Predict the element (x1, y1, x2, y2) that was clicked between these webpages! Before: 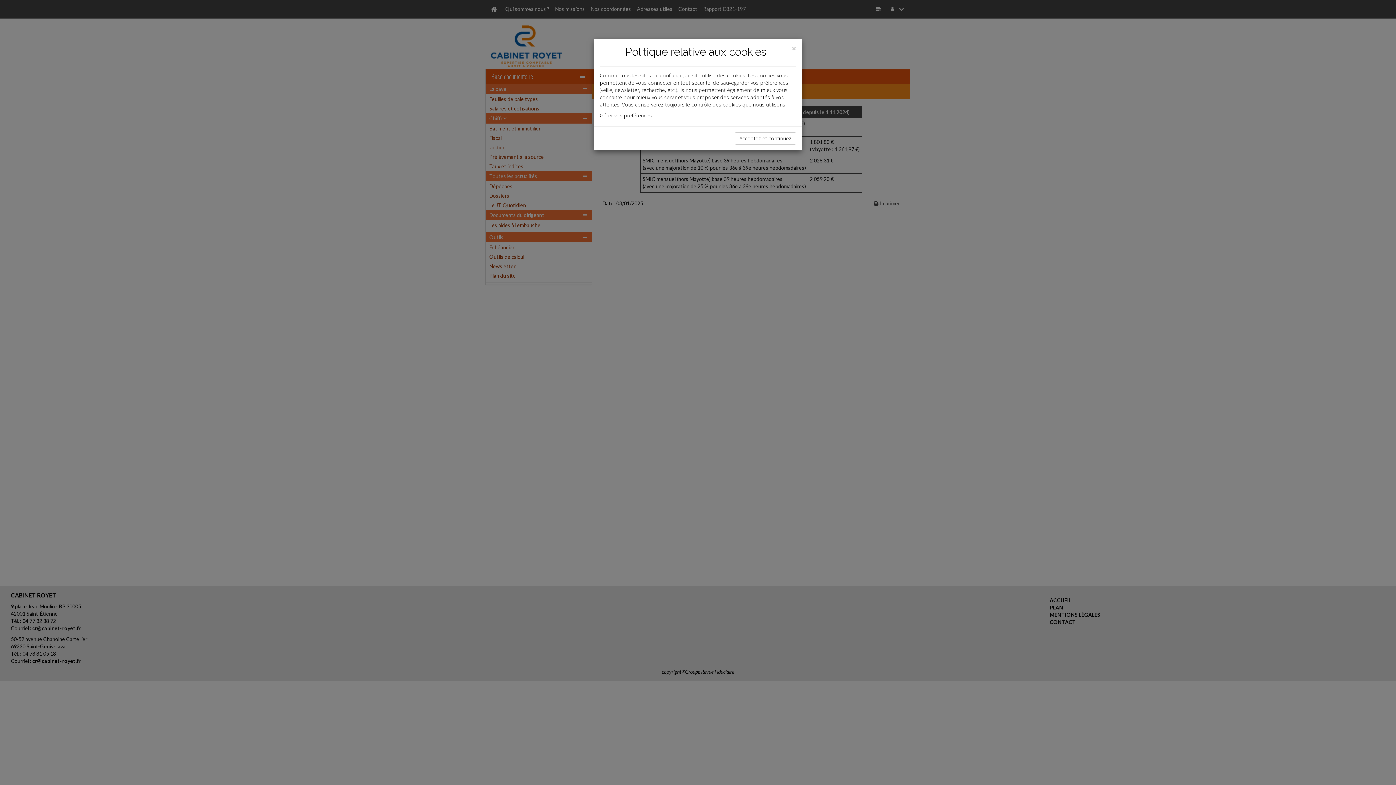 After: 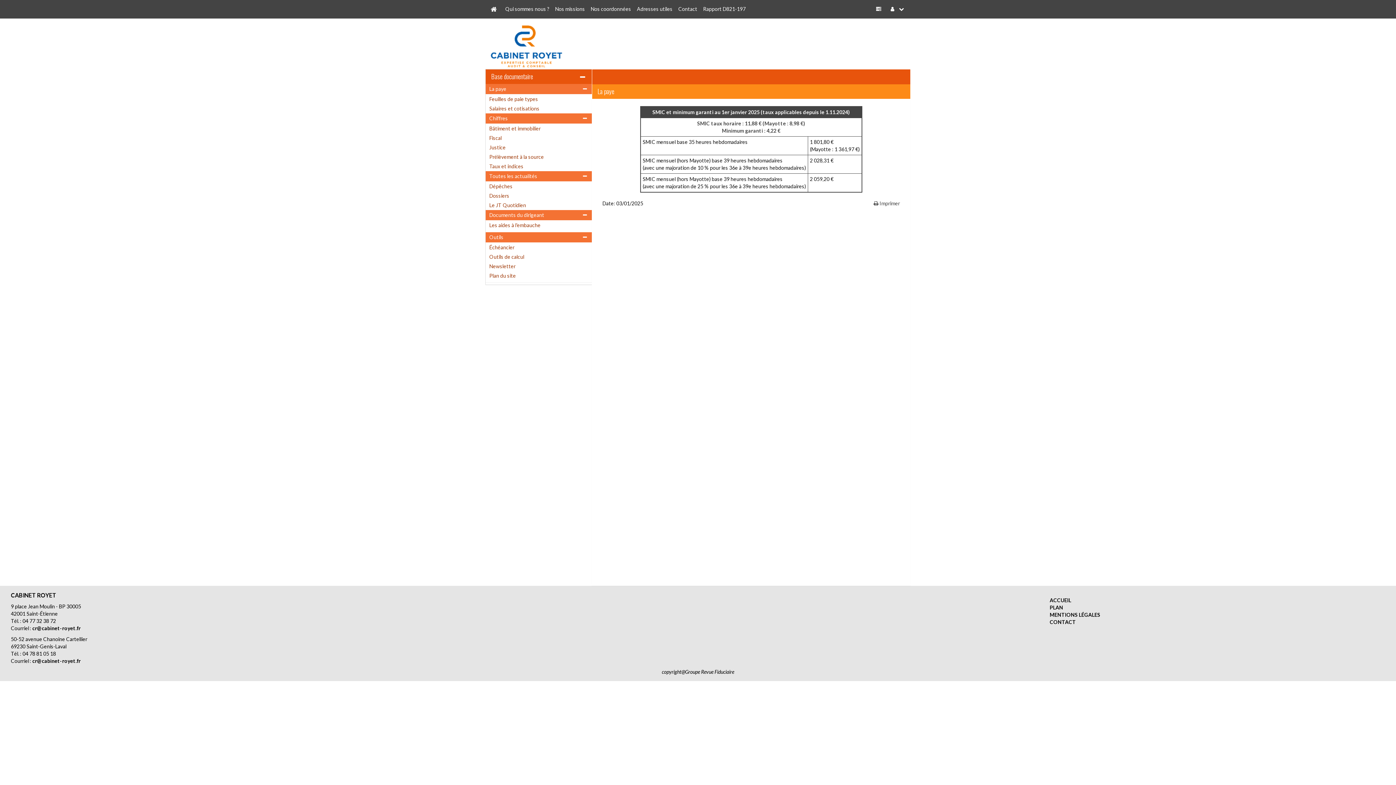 Action: label: Acceptez et continuez bbox: (734, 132, 796, 144)